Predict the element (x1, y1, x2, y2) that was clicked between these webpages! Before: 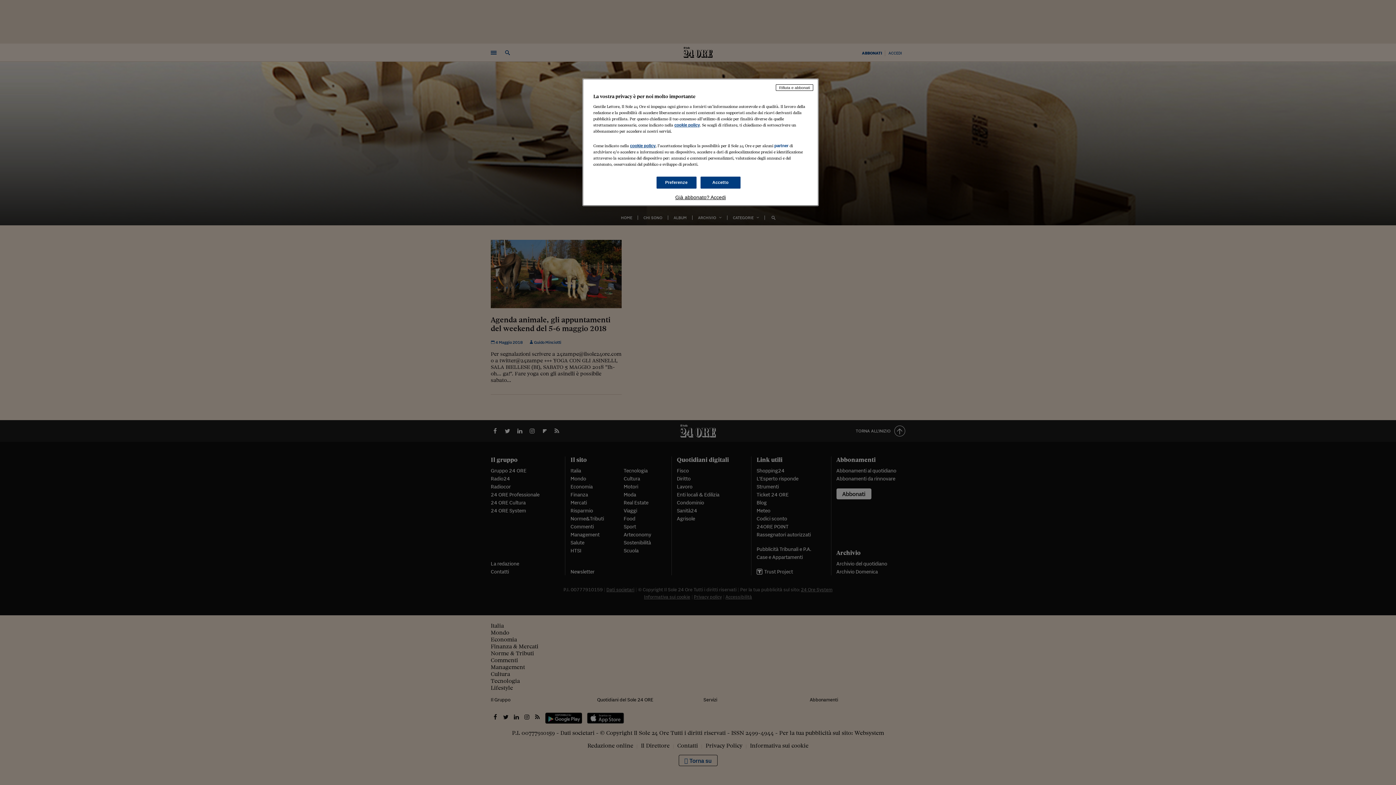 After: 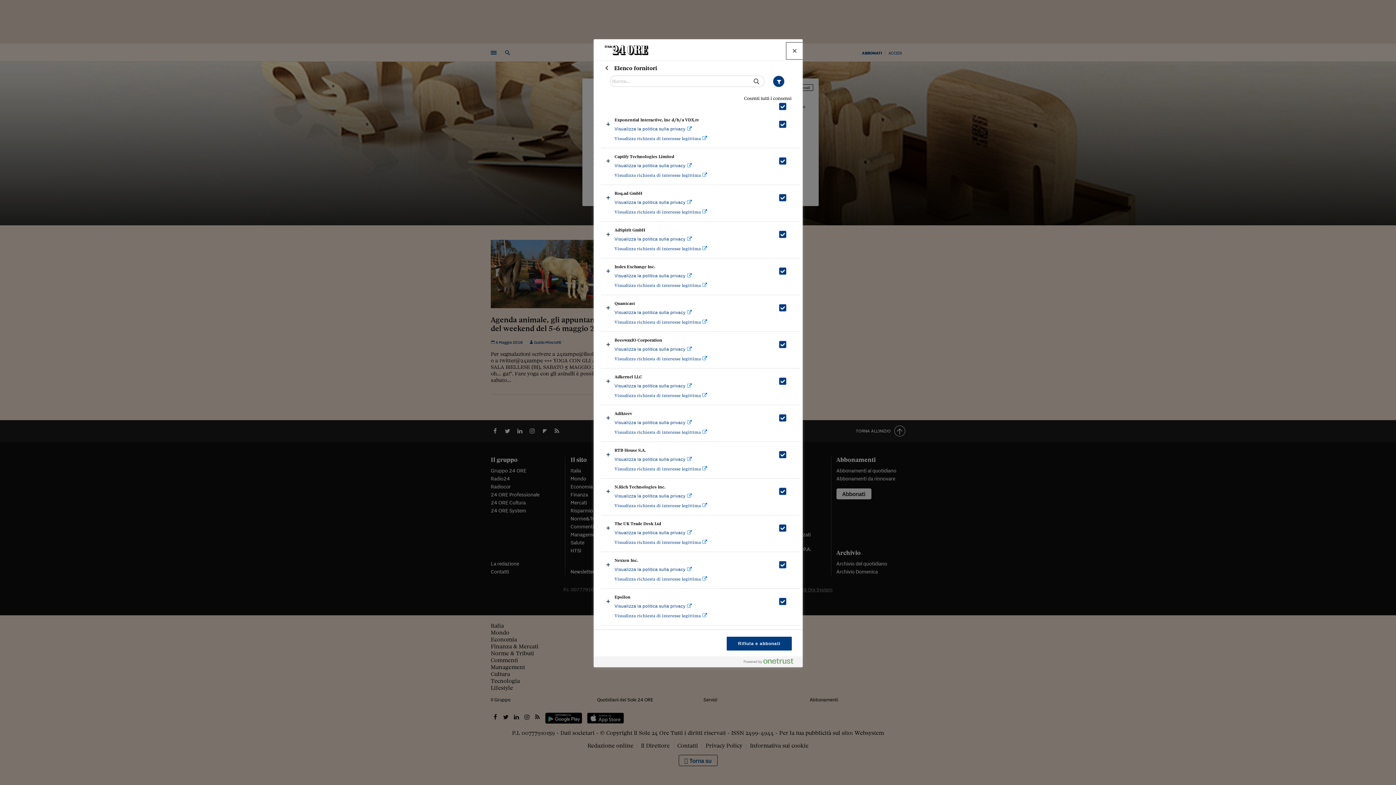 Action: bbox: (774, 143, 788, 148) label: partner